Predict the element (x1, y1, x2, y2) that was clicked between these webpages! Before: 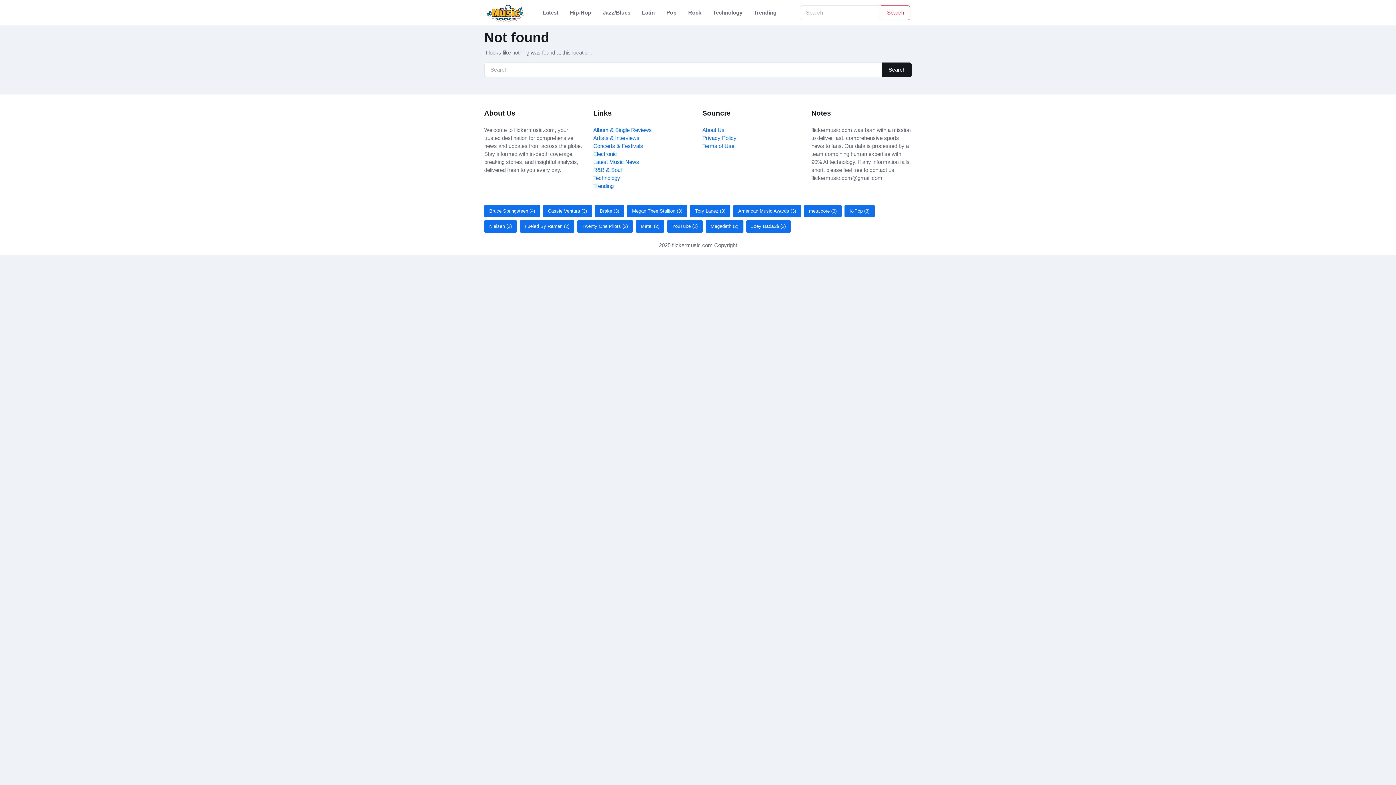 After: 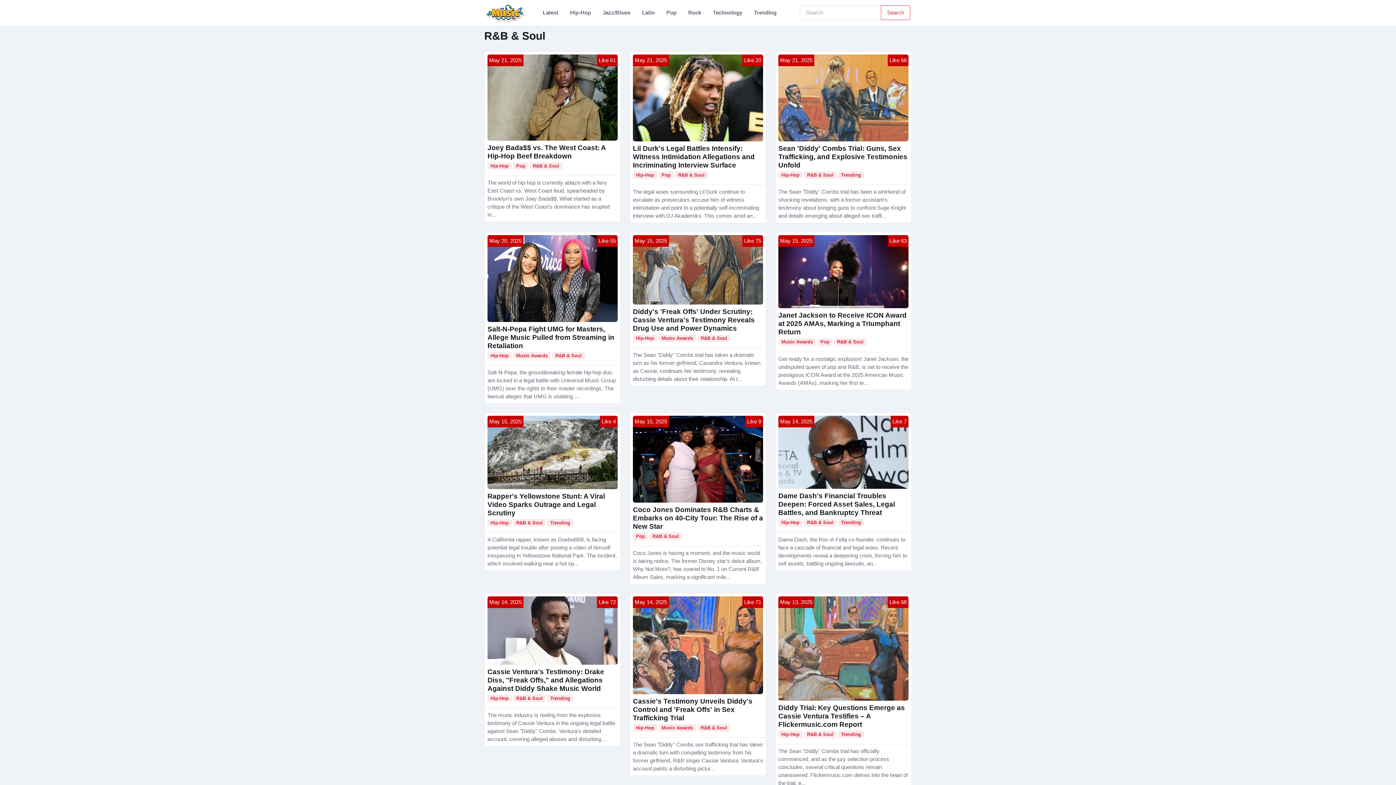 Action: label: R&B & Soul bbox: (593, 166, 621, 173)